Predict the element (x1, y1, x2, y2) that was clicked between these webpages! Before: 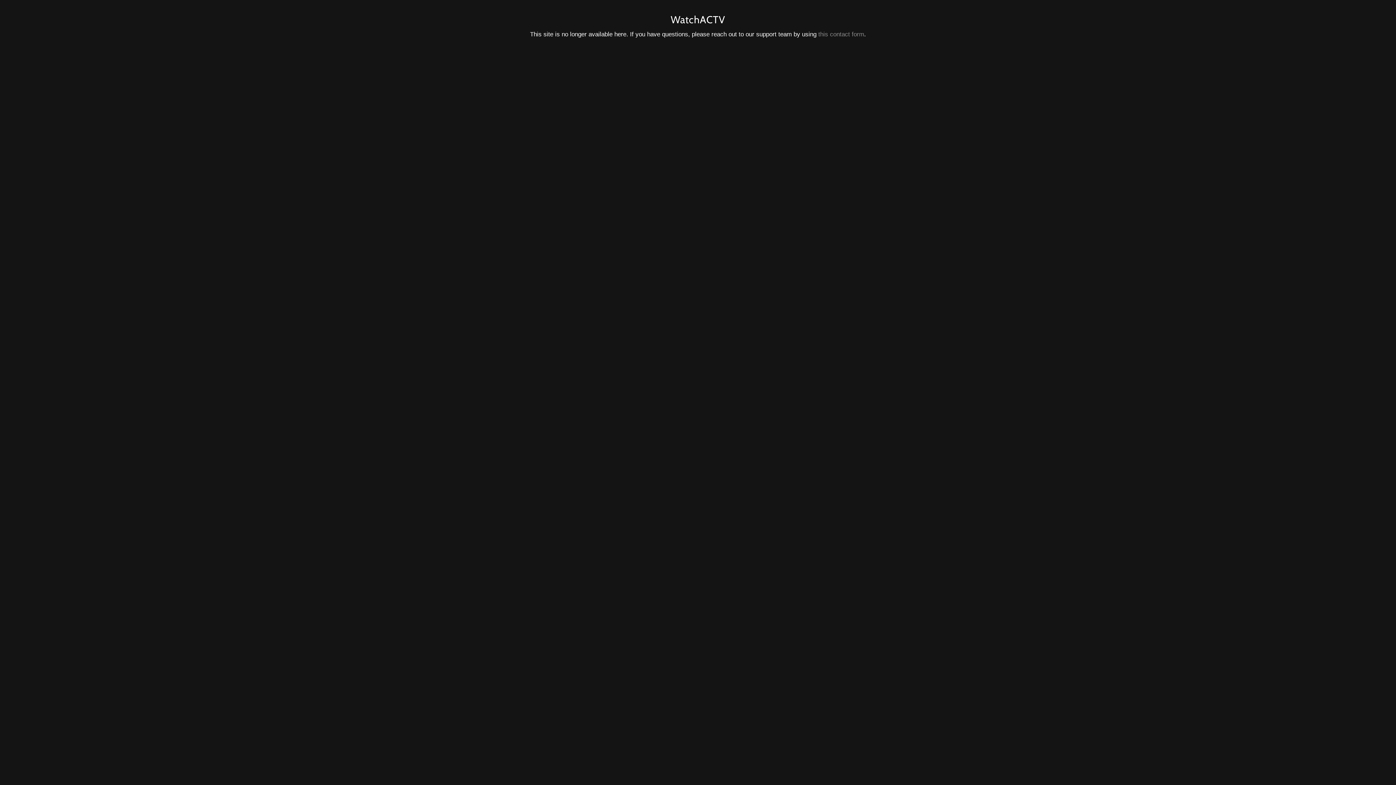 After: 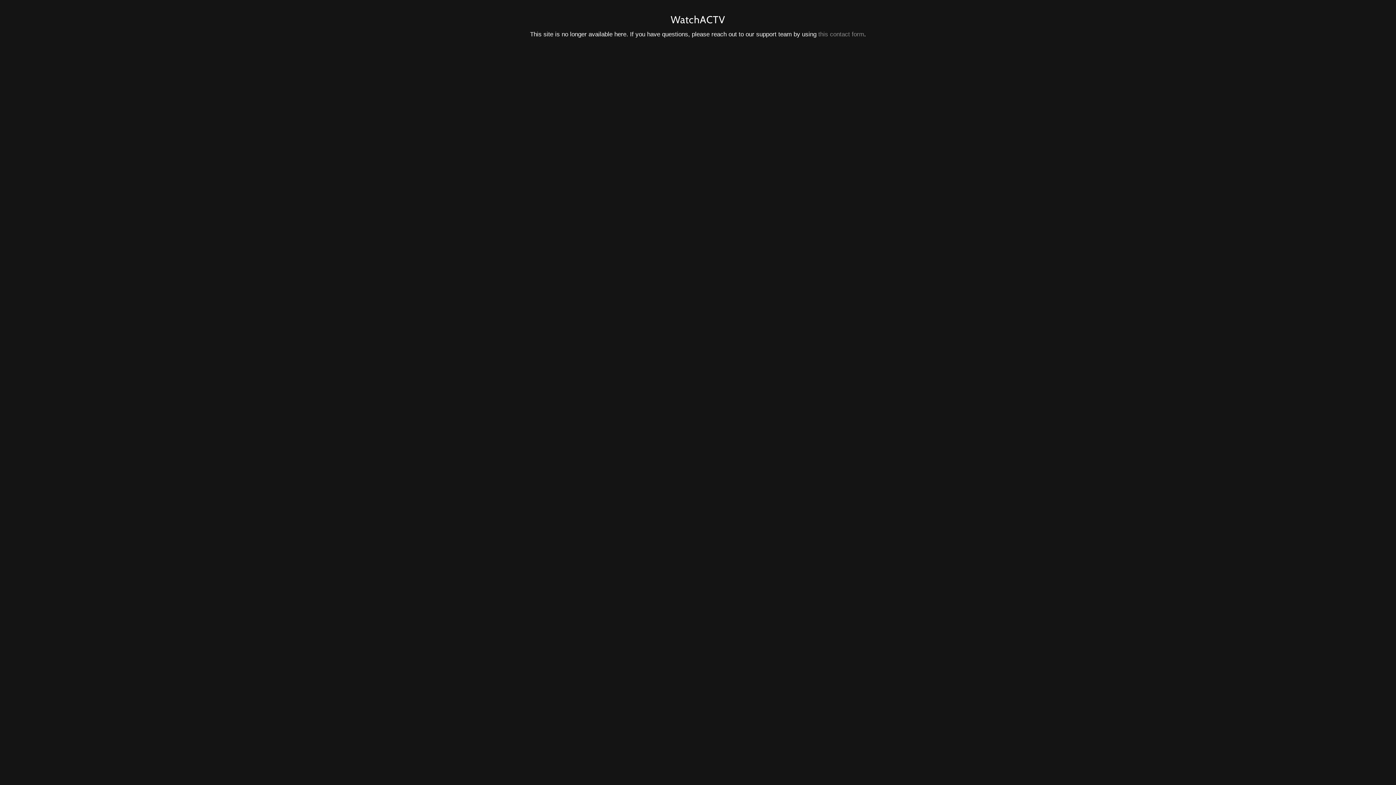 Action: label: this contact form bbox: (818, 30, 864, 37)